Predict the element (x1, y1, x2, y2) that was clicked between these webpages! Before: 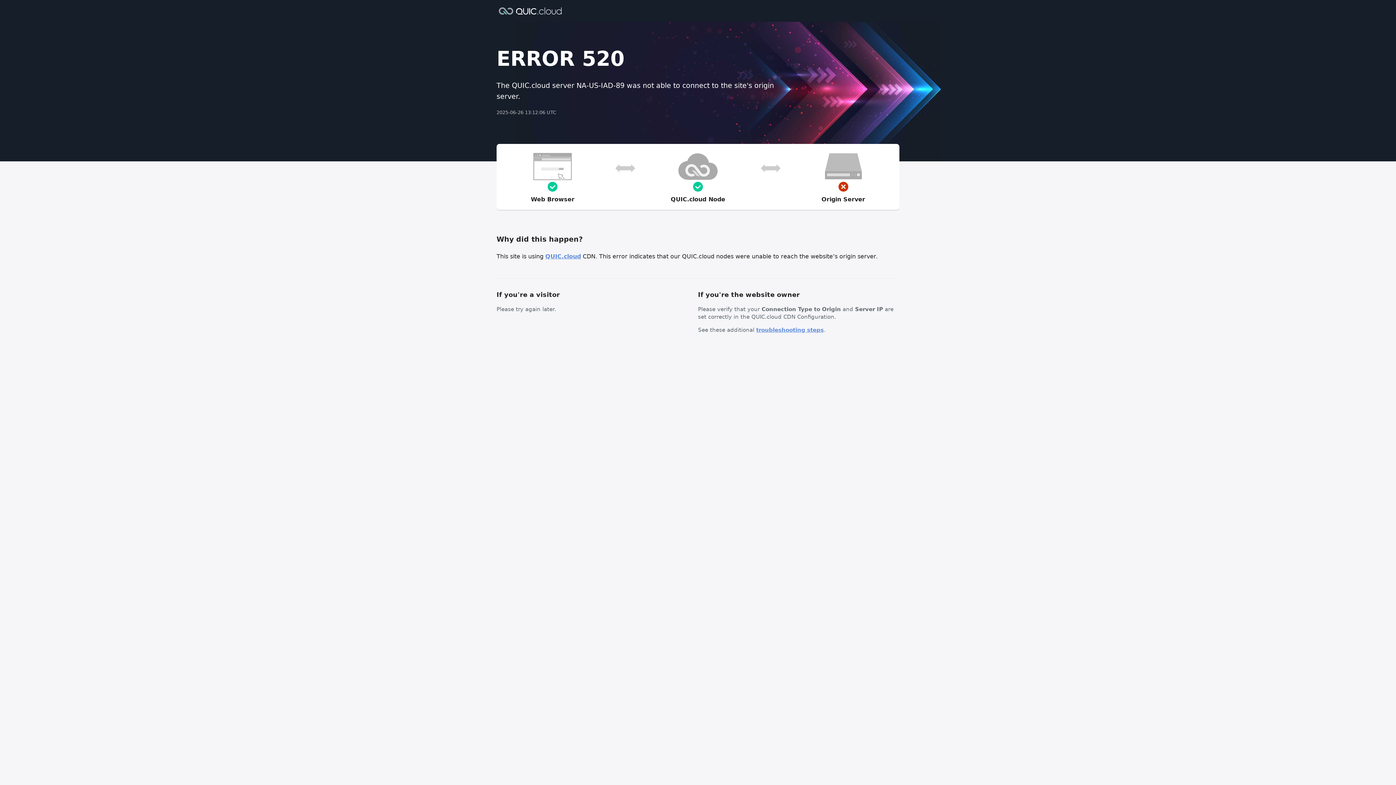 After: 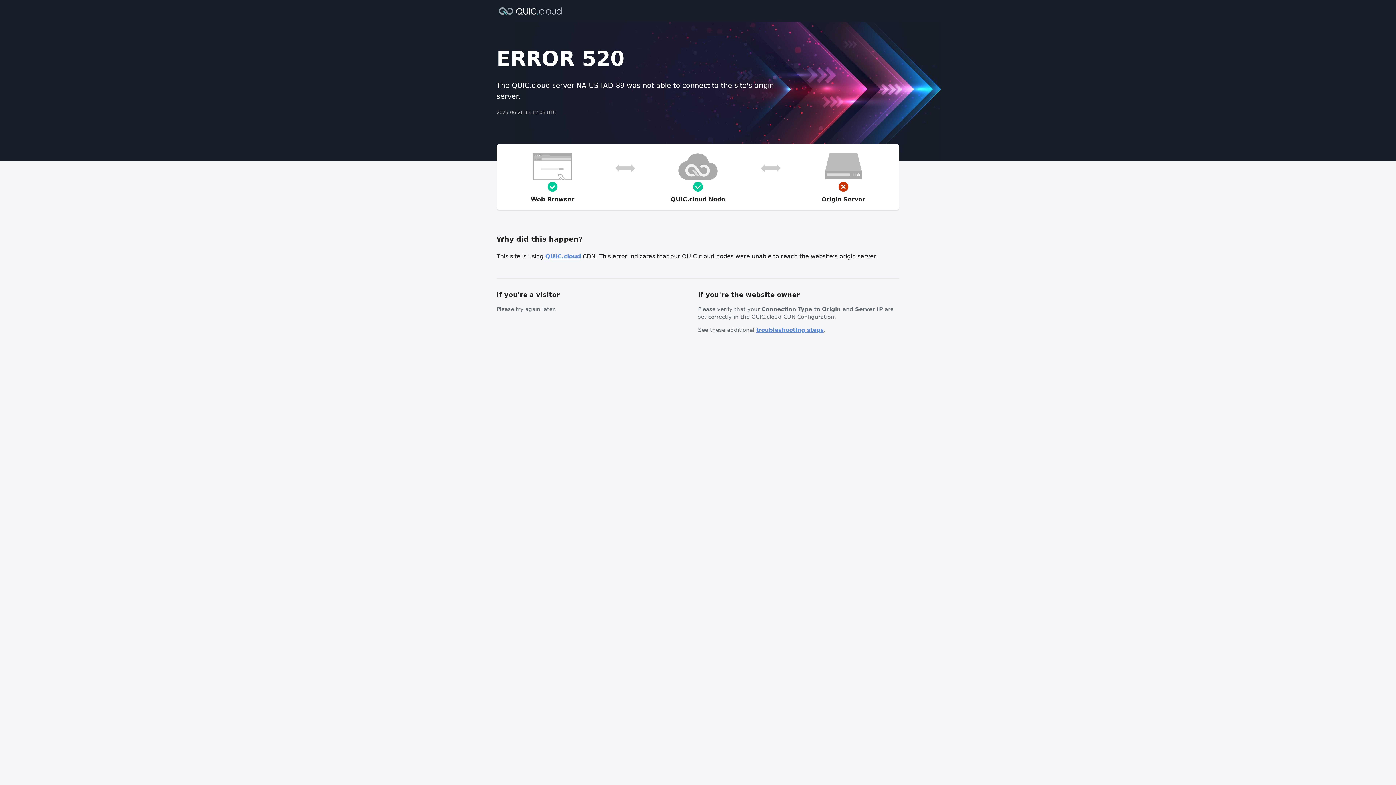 Action: bbox: (756, 326, 824, 333) label: troubleshooting steps